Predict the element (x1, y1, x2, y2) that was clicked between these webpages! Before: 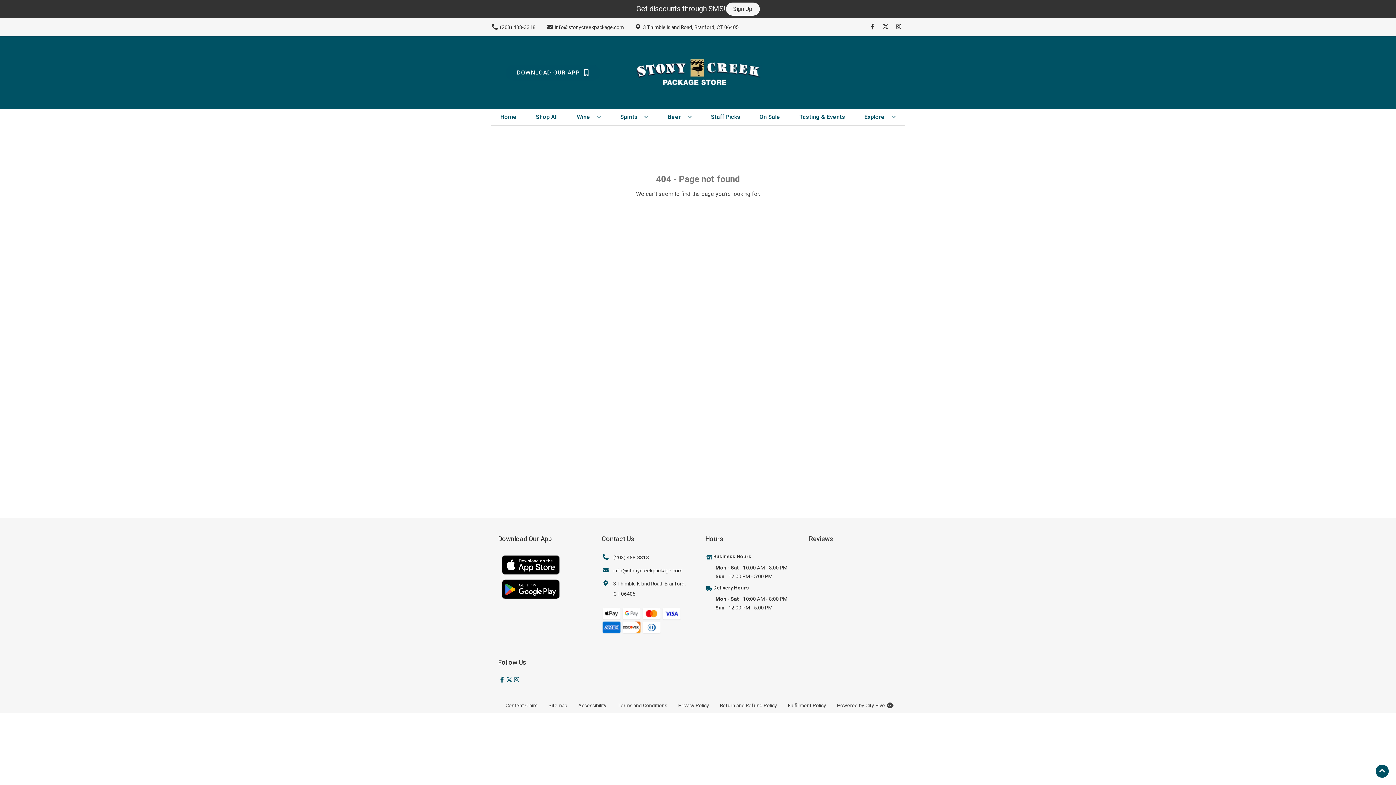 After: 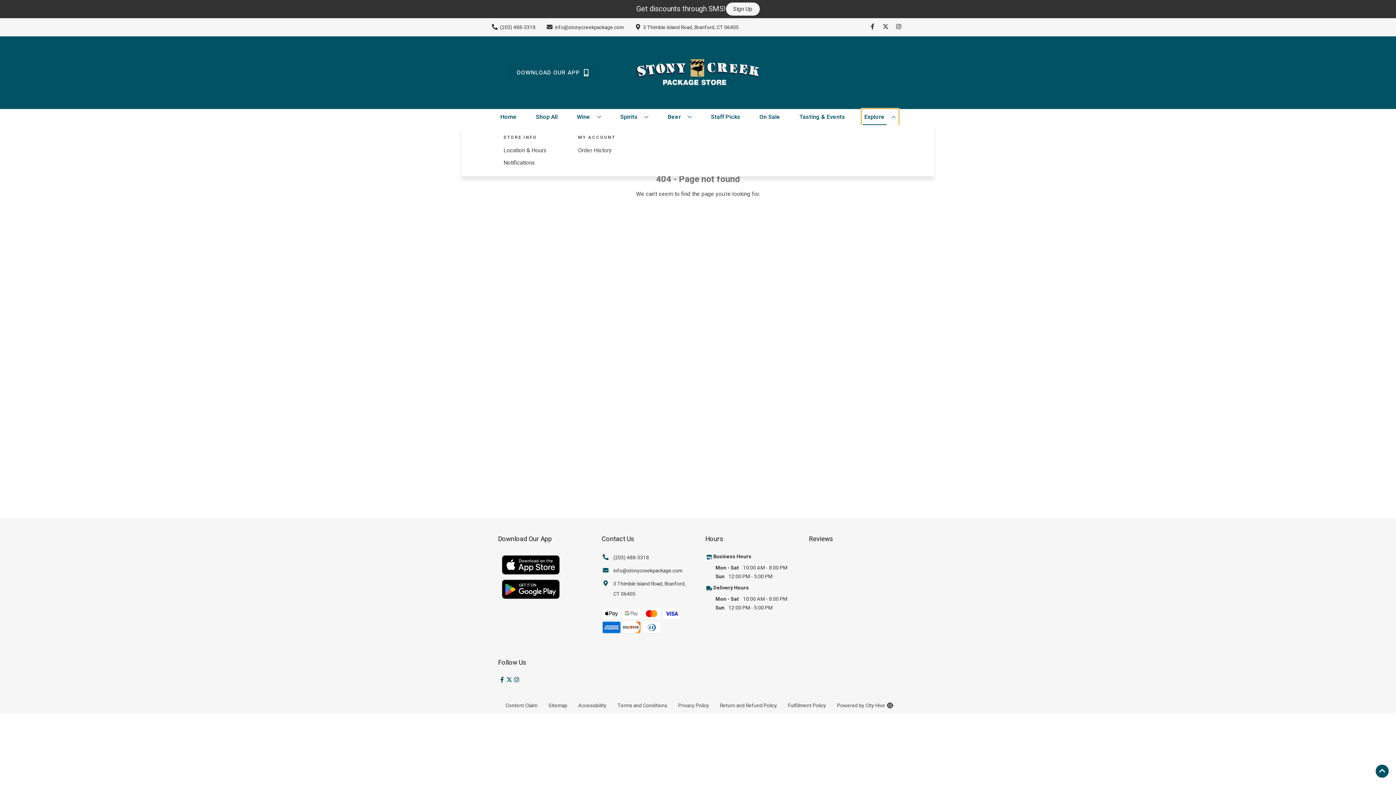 Action: label: Explore bbox: (861, 109, 898, 125)